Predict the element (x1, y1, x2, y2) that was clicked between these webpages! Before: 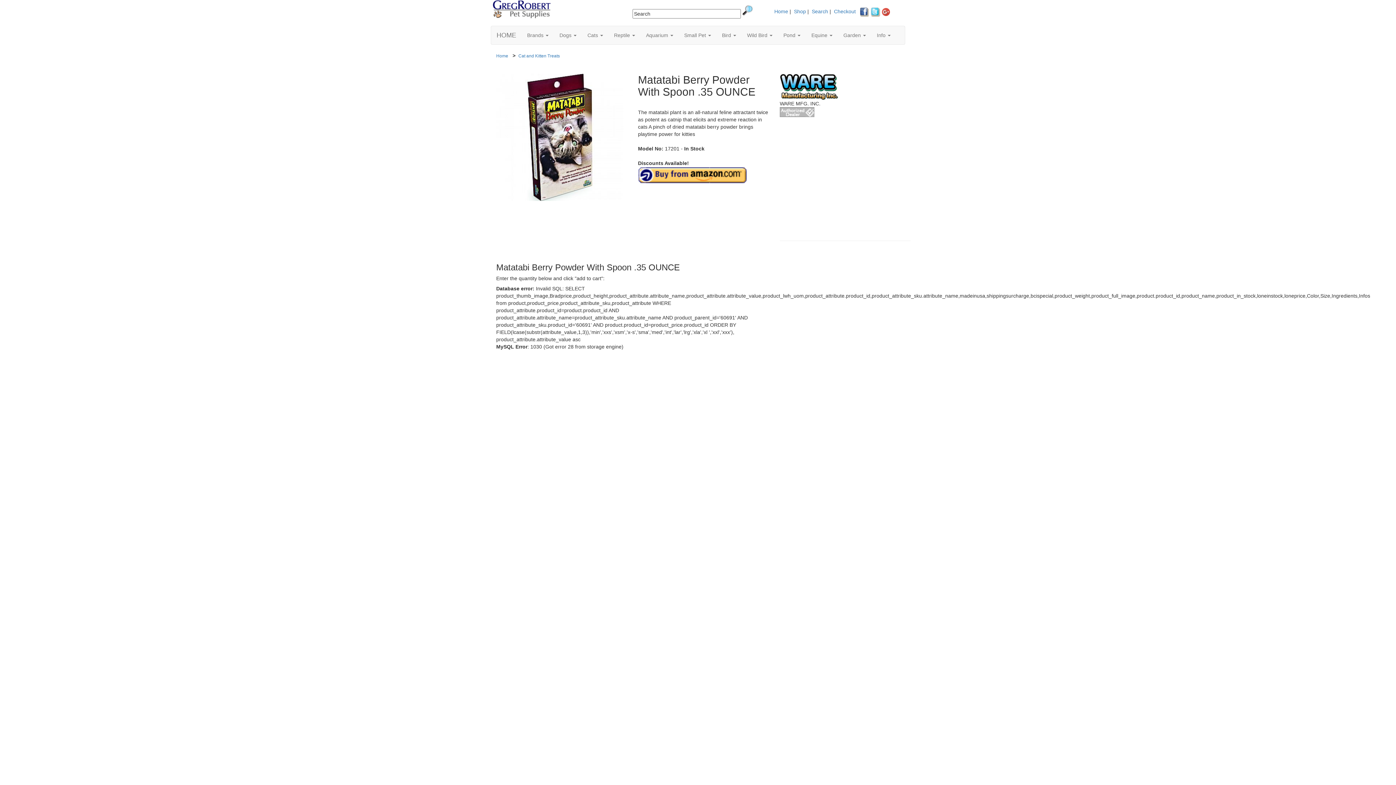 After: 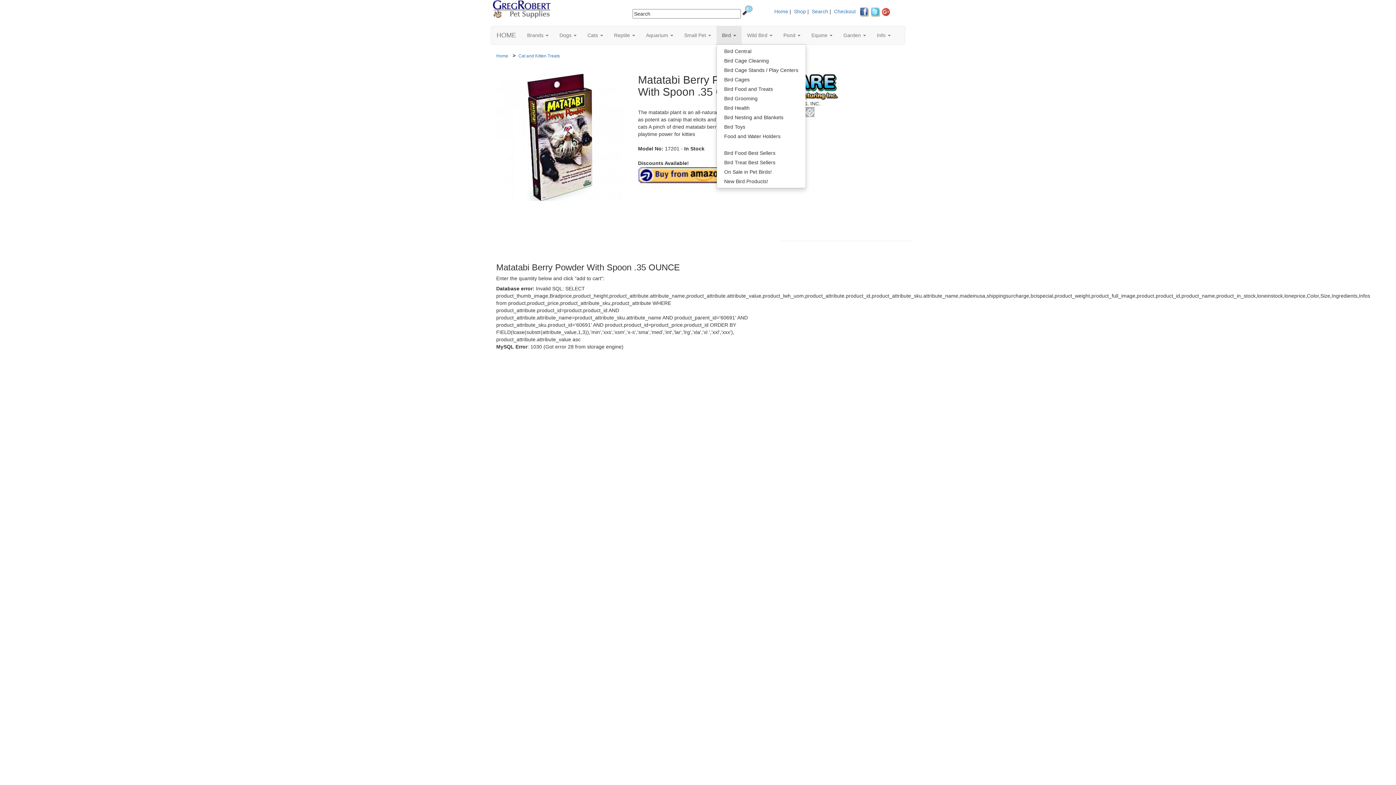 Action: label: Bird  bbox: (716, 26, 741, 44)